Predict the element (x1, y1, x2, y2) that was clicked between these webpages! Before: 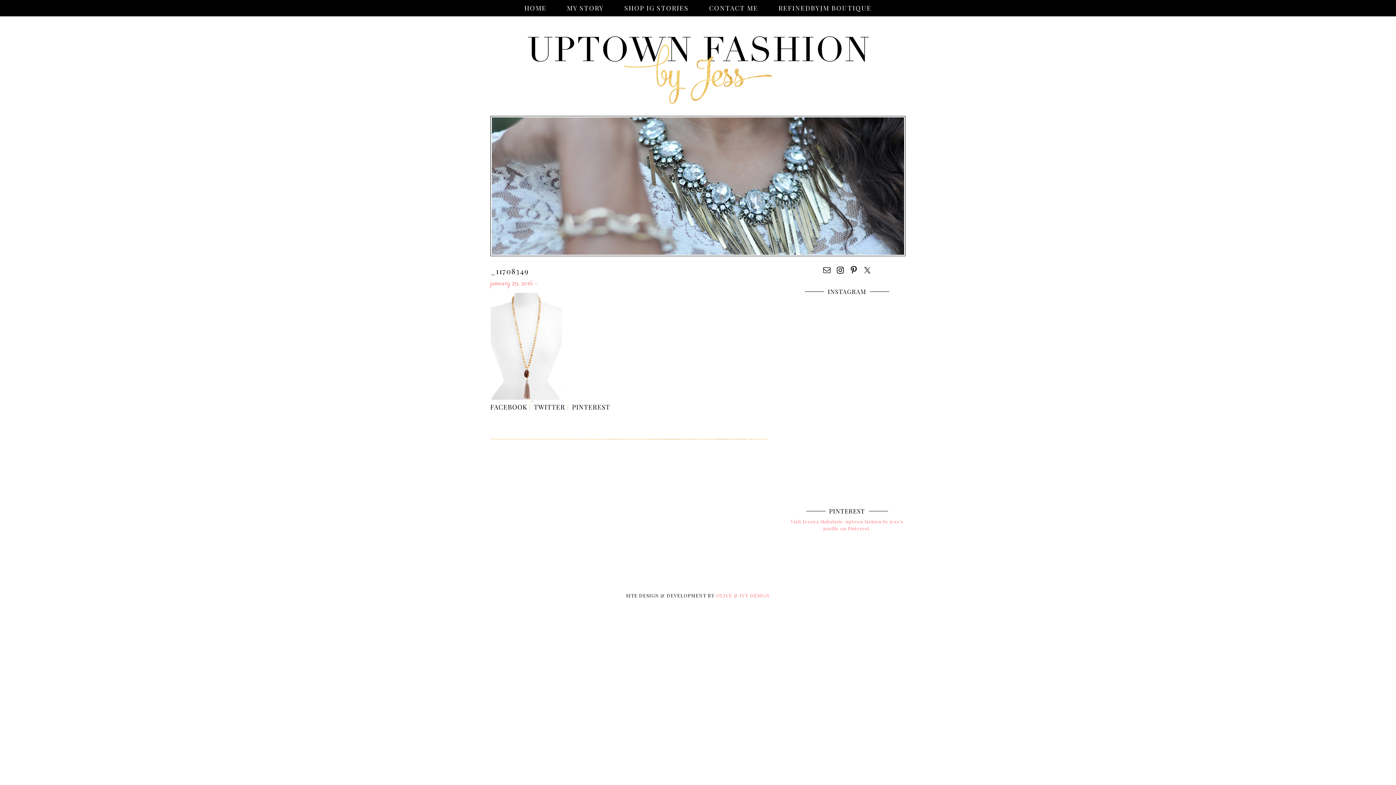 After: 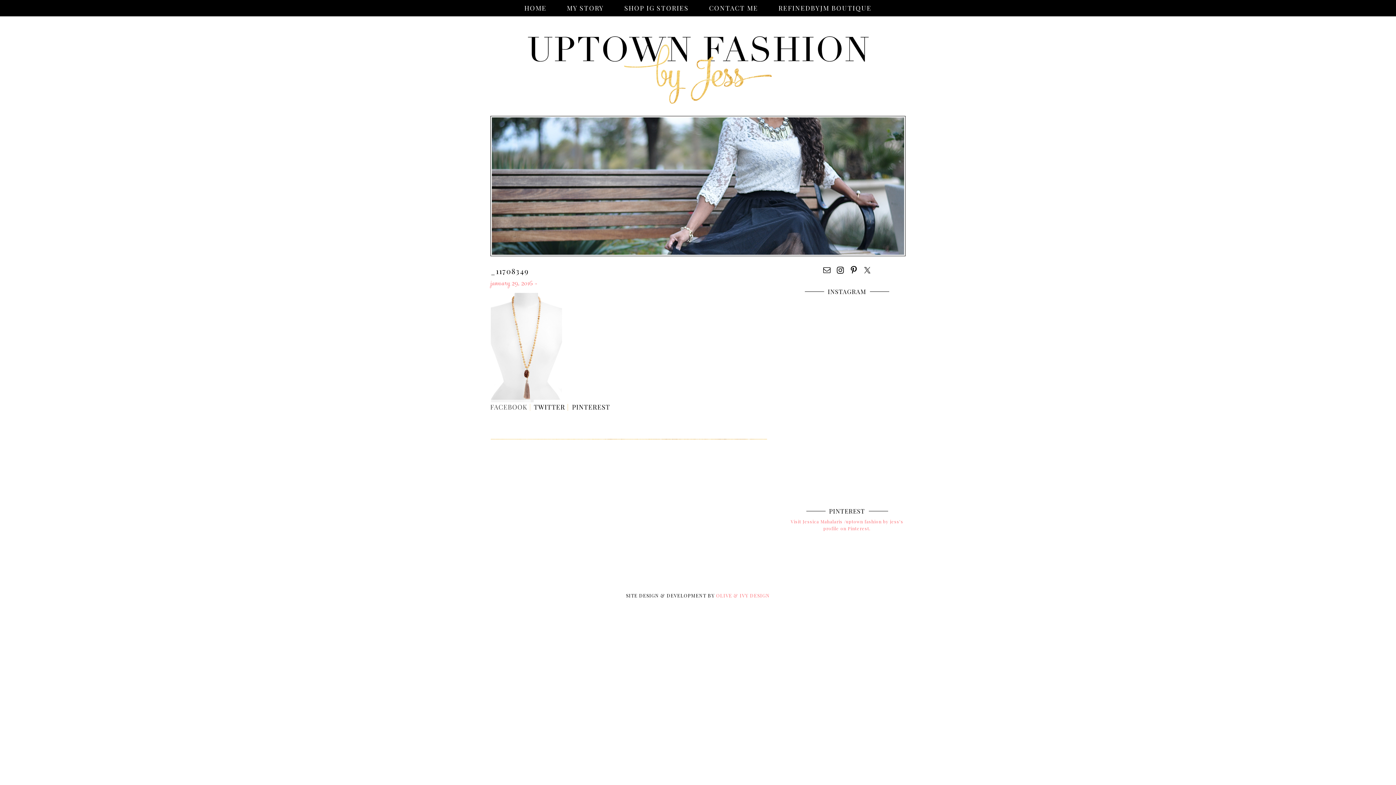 Action: bbox: (488, 399, 532, 412)